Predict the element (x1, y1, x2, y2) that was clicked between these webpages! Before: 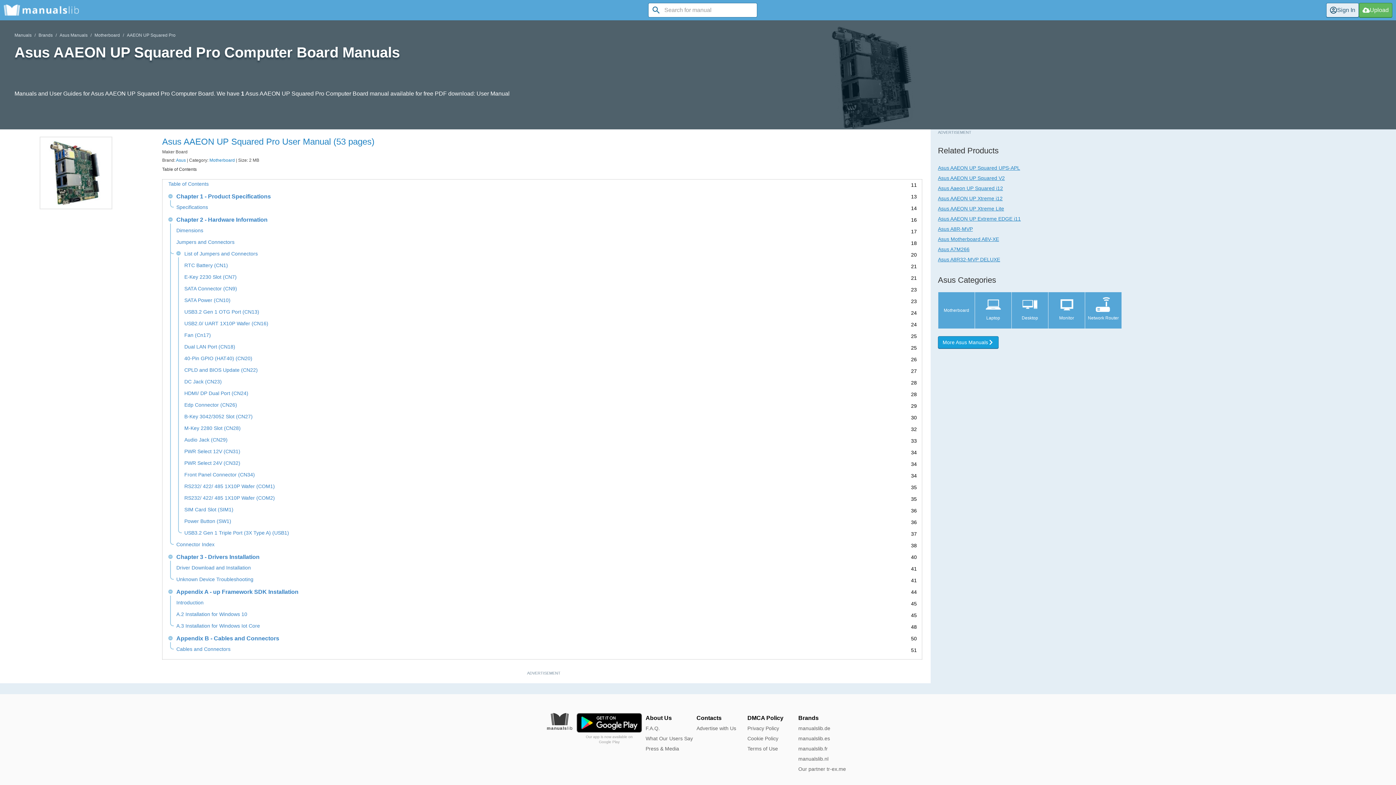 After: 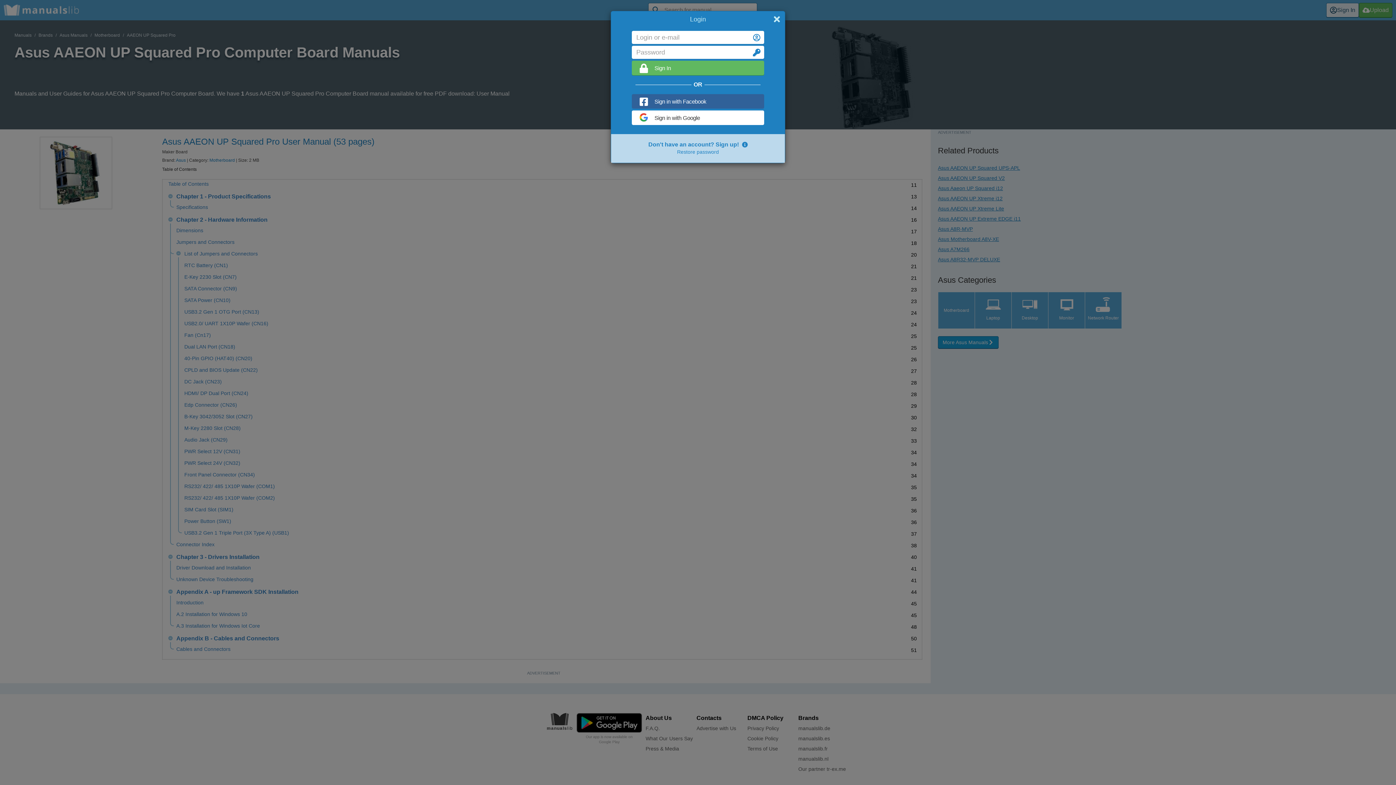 Action: bbox: (1359, 2, 1392, 17) label: Upload